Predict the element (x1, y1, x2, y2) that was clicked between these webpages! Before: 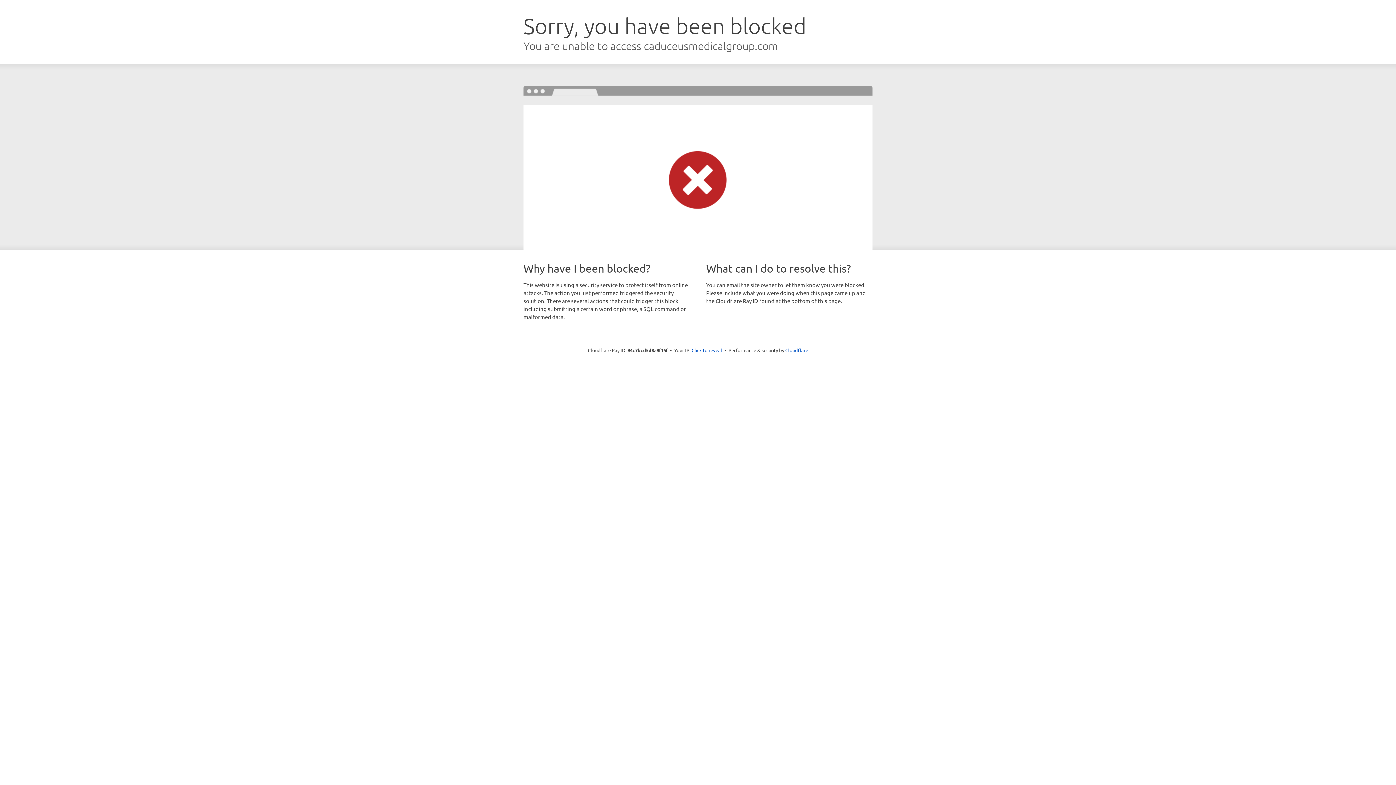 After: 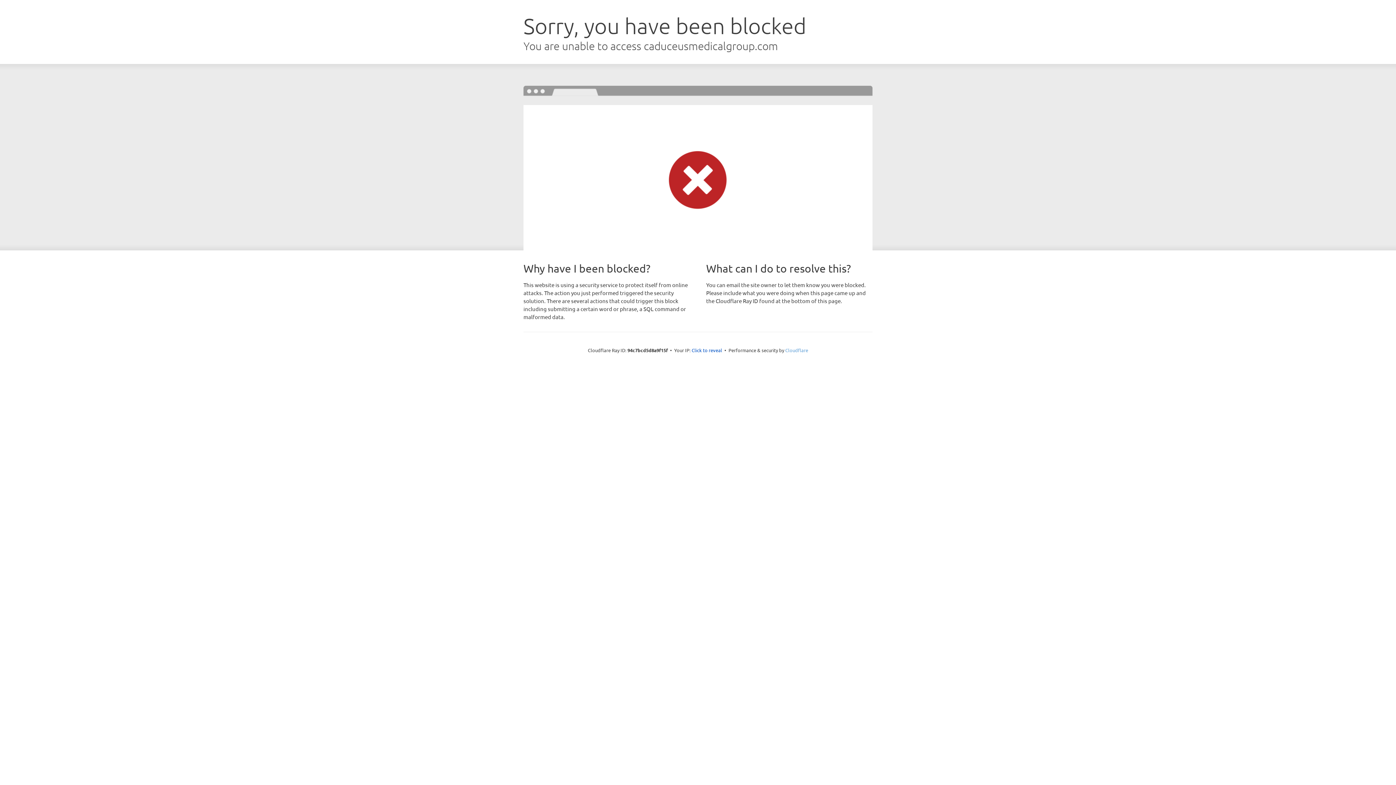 Action: bbox: (785, 347, 808, 353) label: Cloudflare